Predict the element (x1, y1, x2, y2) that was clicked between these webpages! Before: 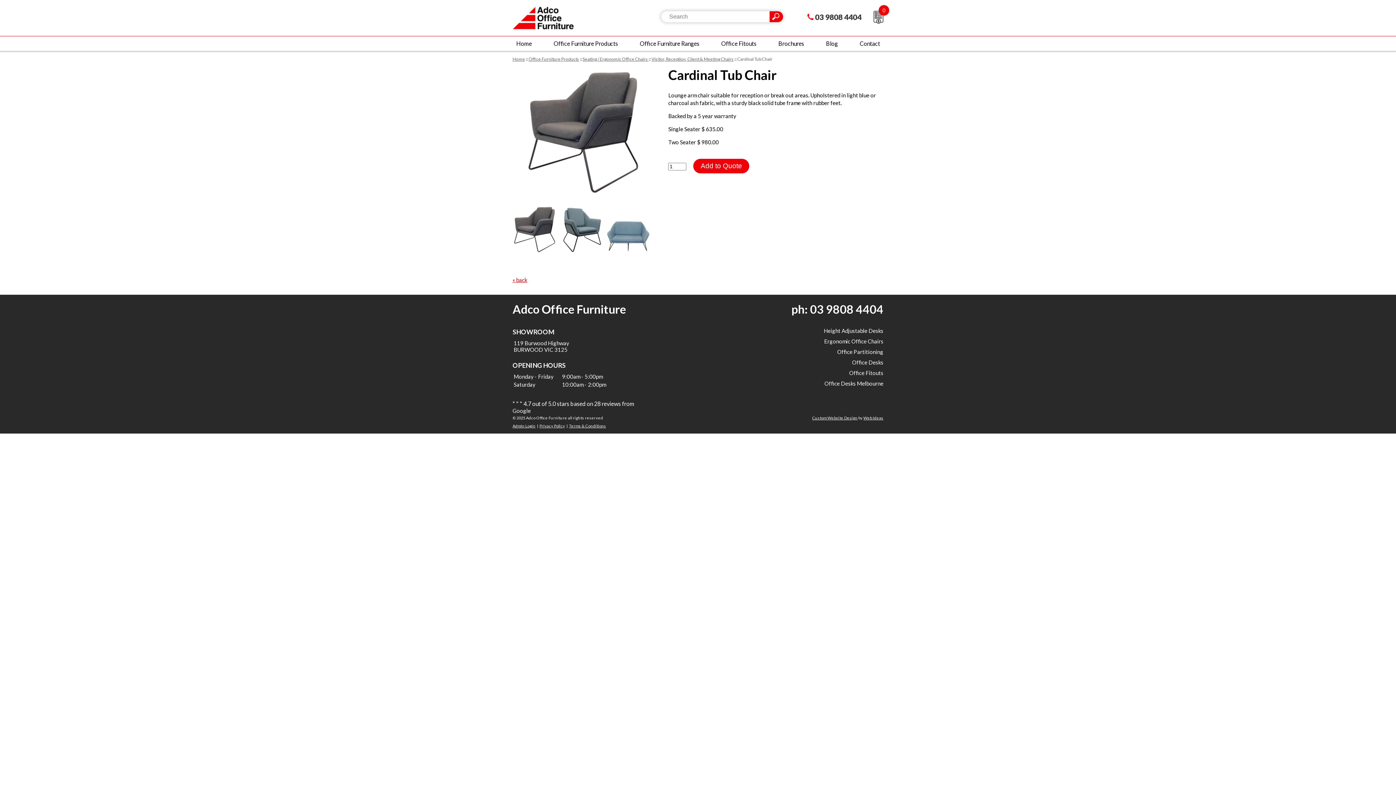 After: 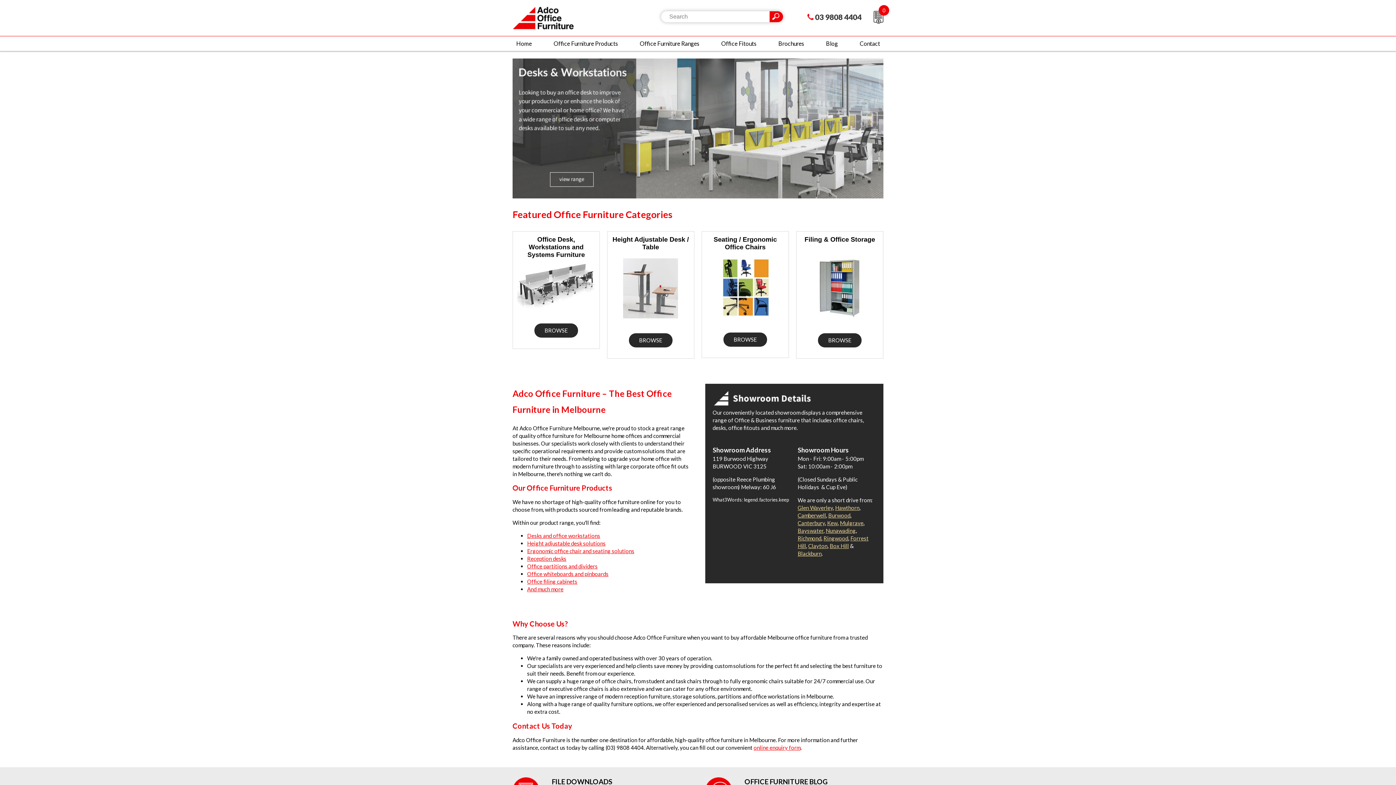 Action: bbox: (512, 56, 525, 61) label: Home